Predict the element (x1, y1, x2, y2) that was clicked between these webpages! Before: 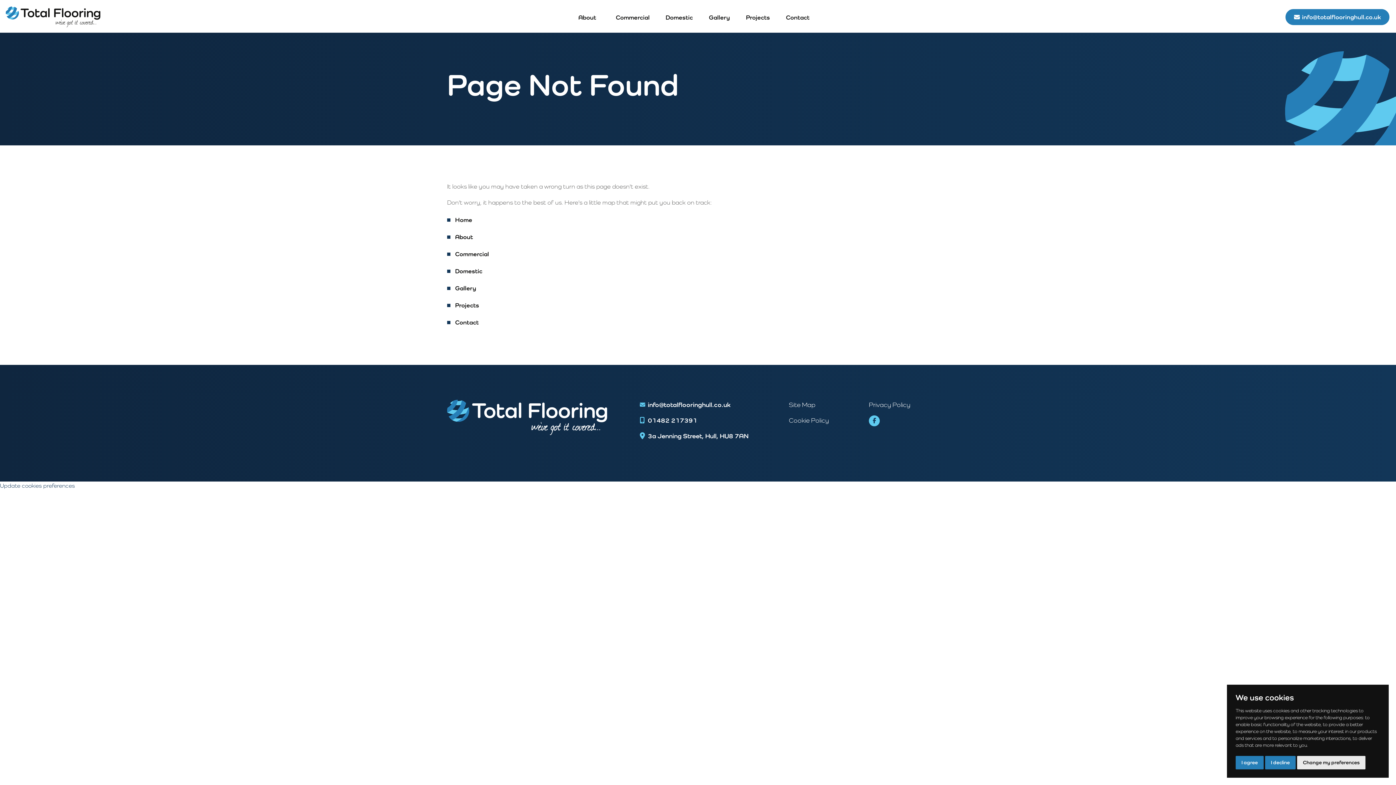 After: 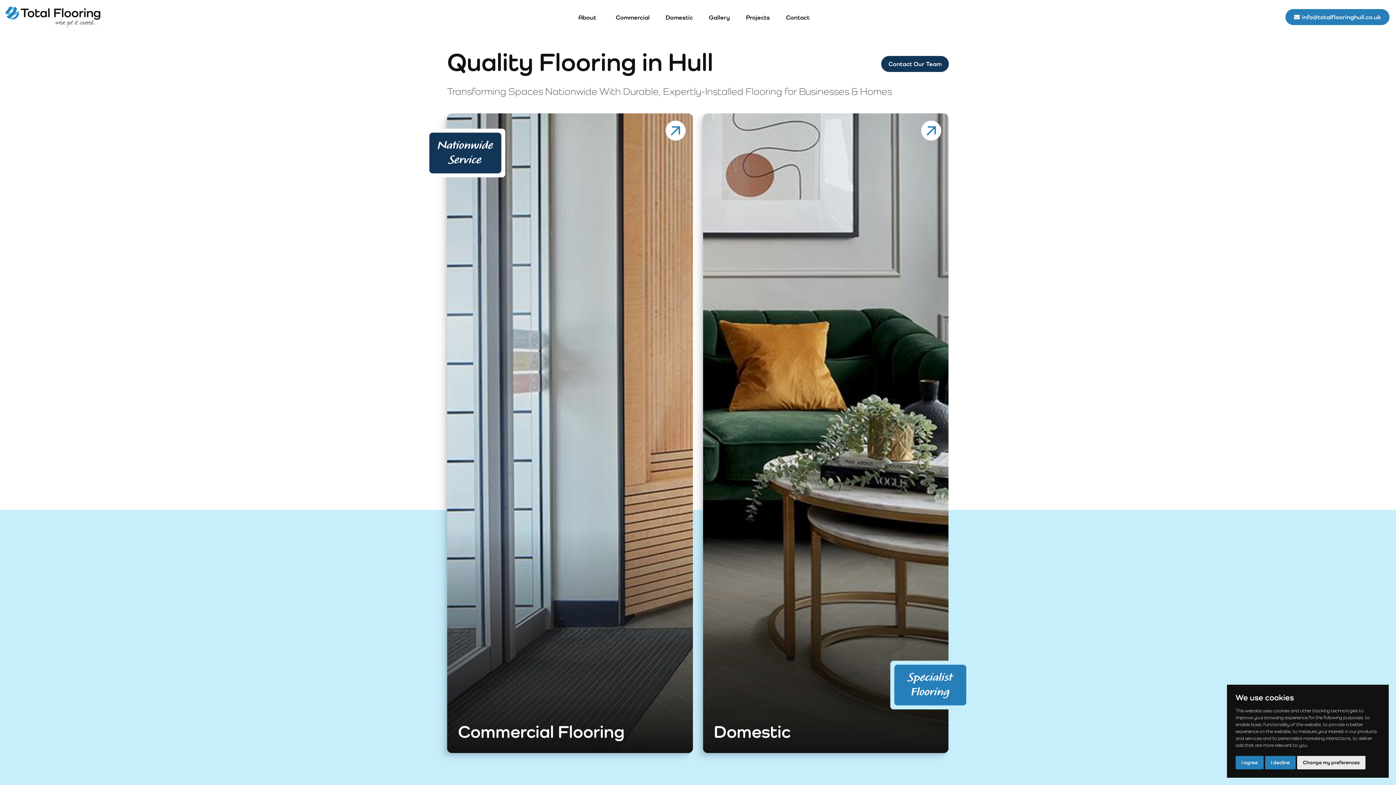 Action: label: Home bbox: (455, 216, 472, 223)